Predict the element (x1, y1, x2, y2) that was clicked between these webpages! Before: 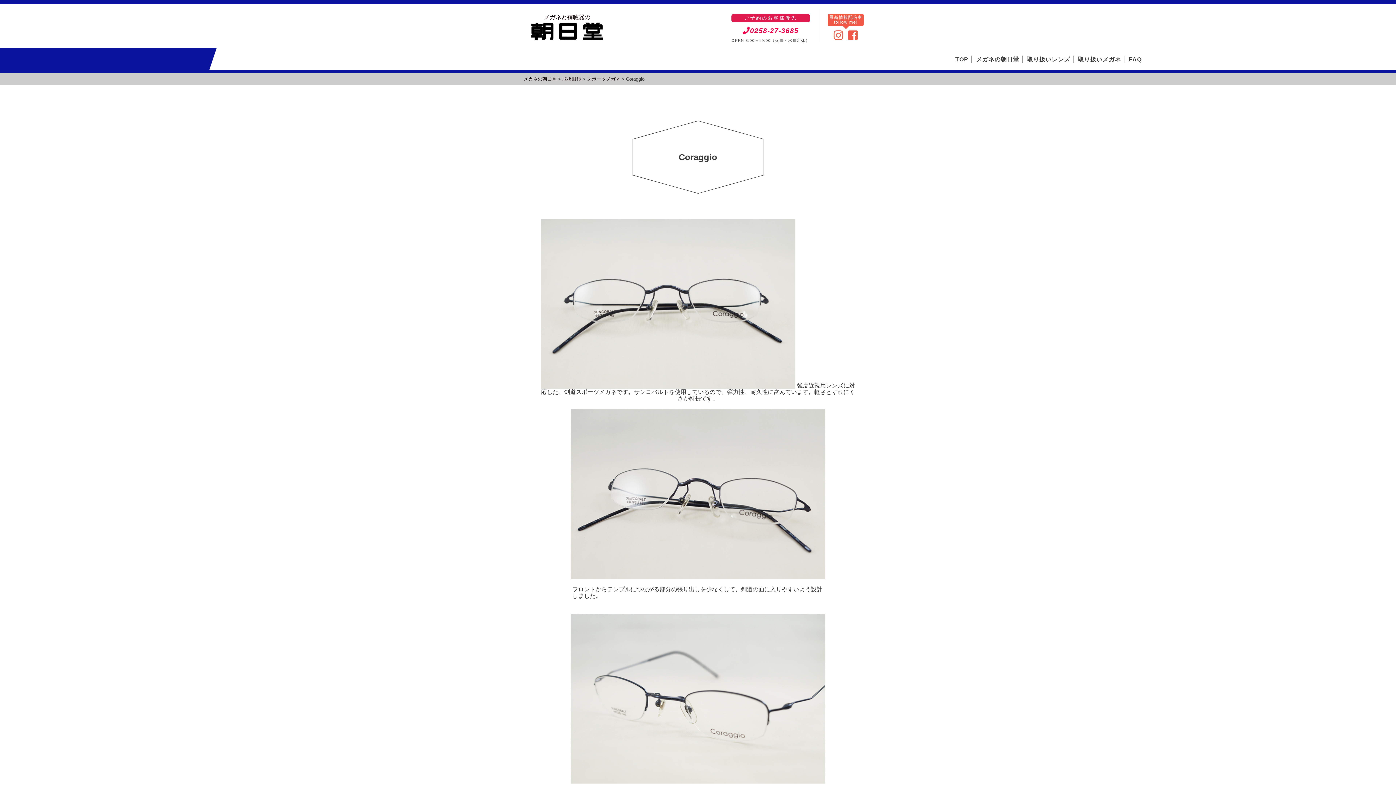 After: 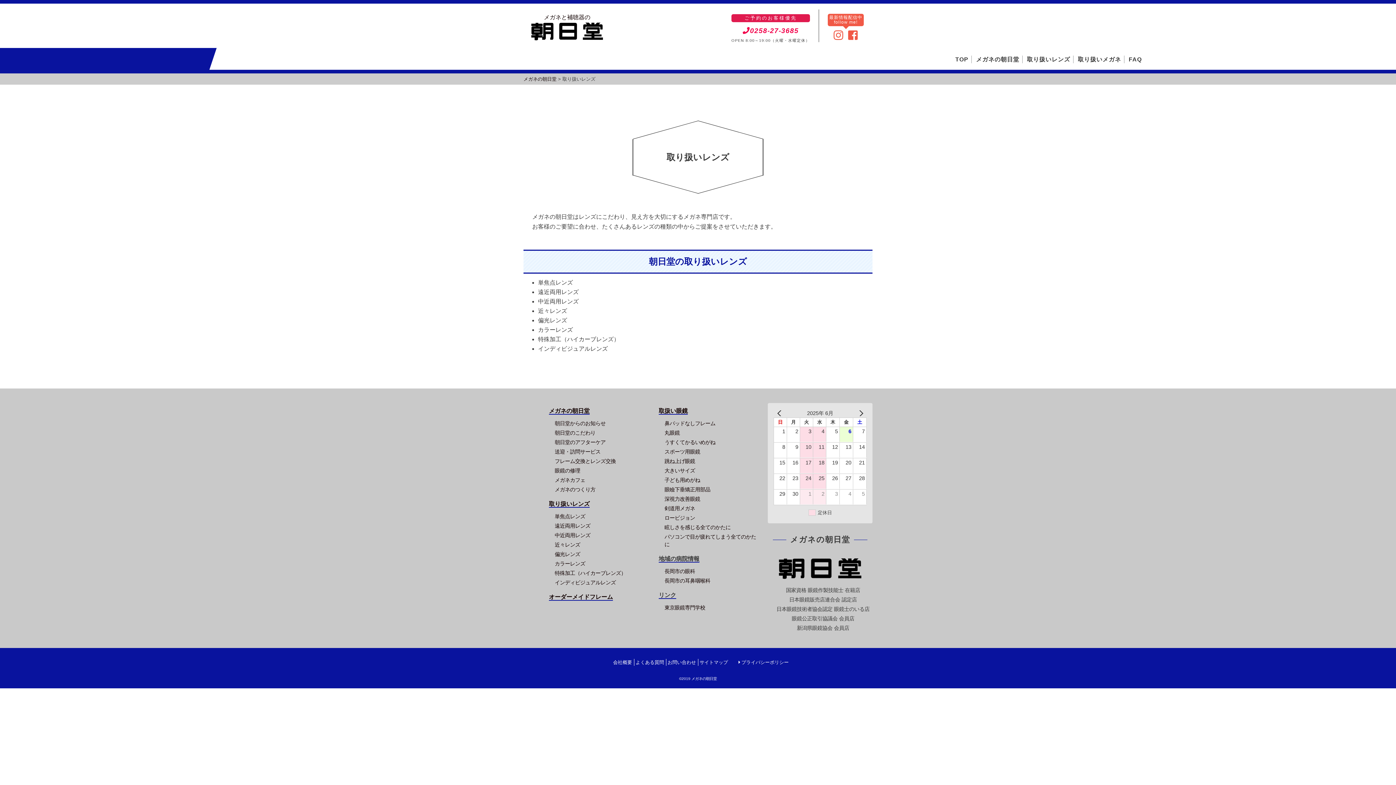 Action: bbox: (1027, 56, 1070, 62) label: 取り扱いレンズ